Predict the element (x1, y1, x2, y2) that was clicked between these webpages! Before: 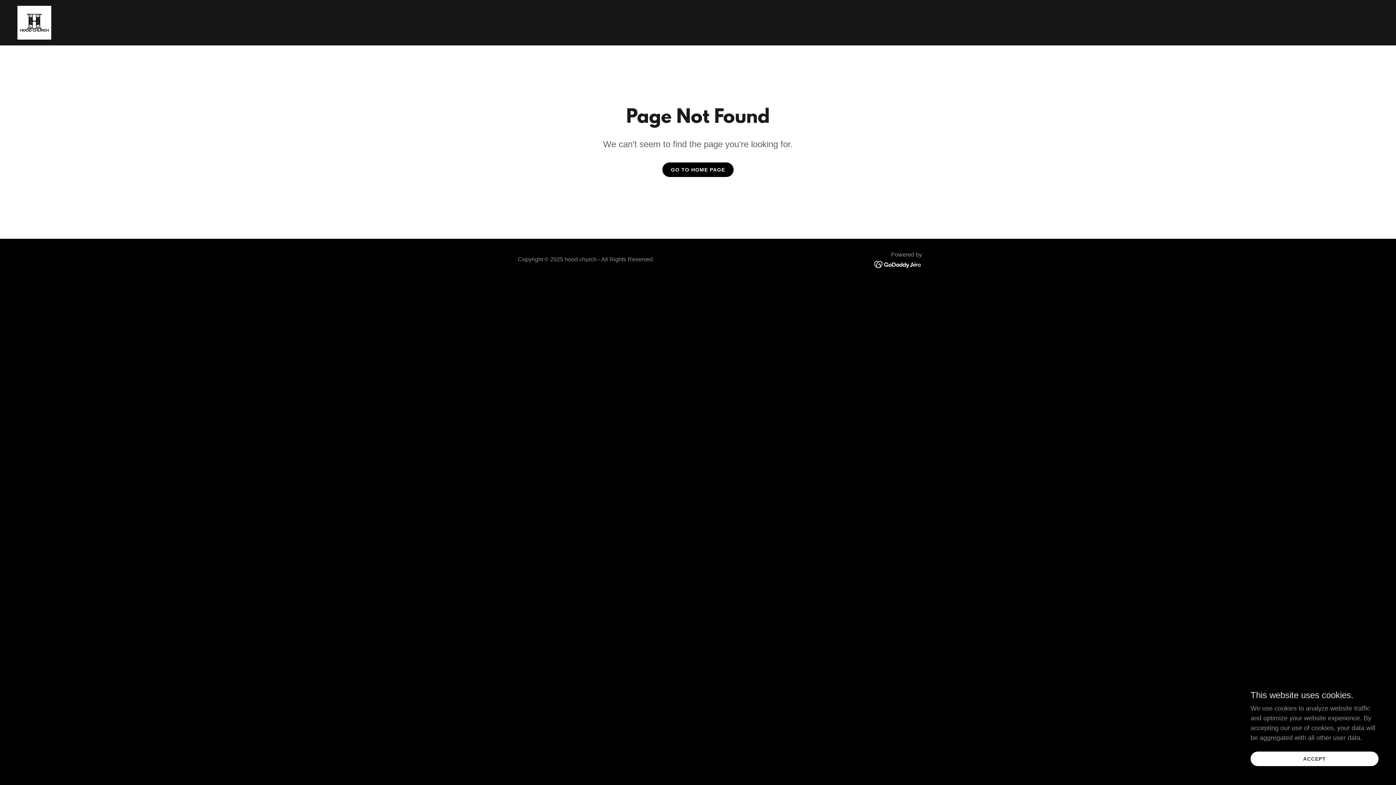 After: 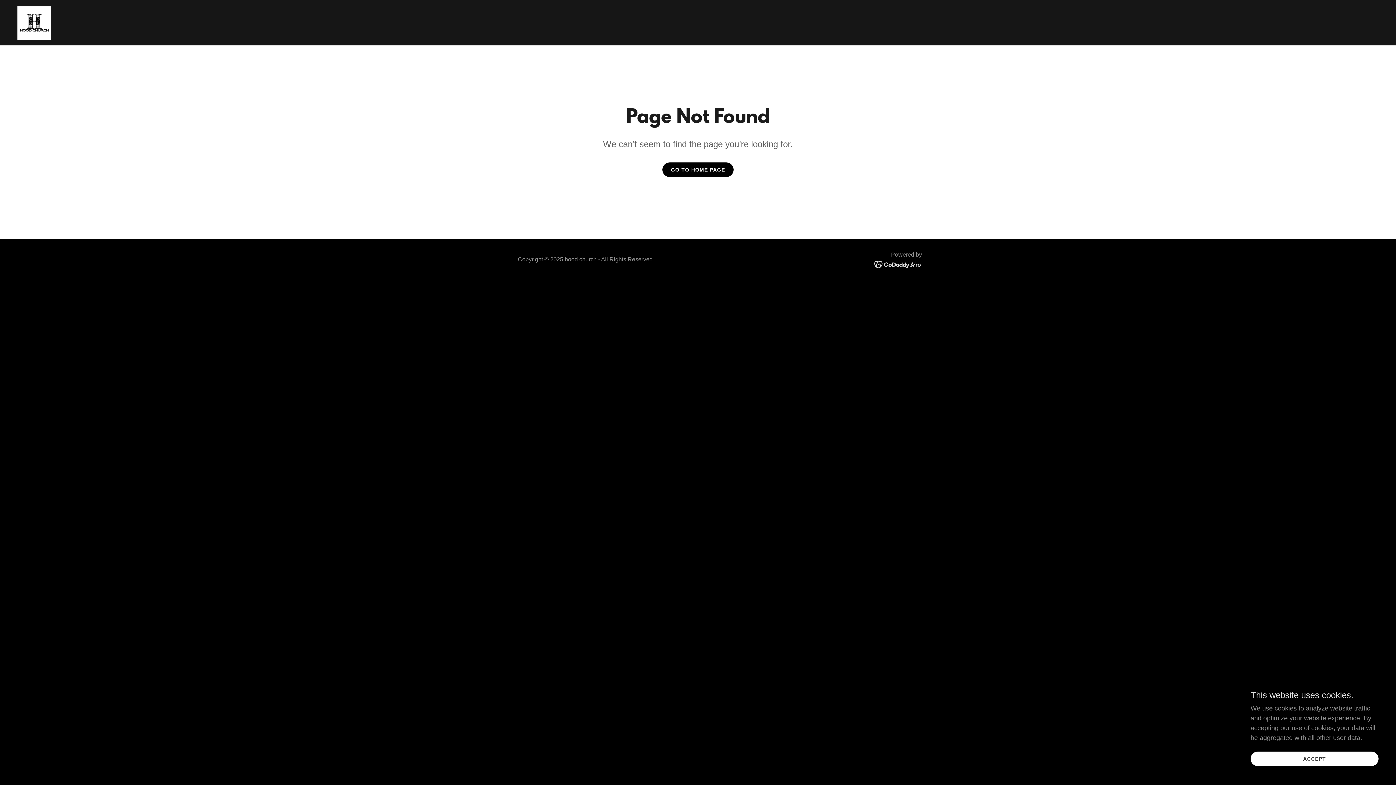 Action: bbox: (874, 260, 922, 268)